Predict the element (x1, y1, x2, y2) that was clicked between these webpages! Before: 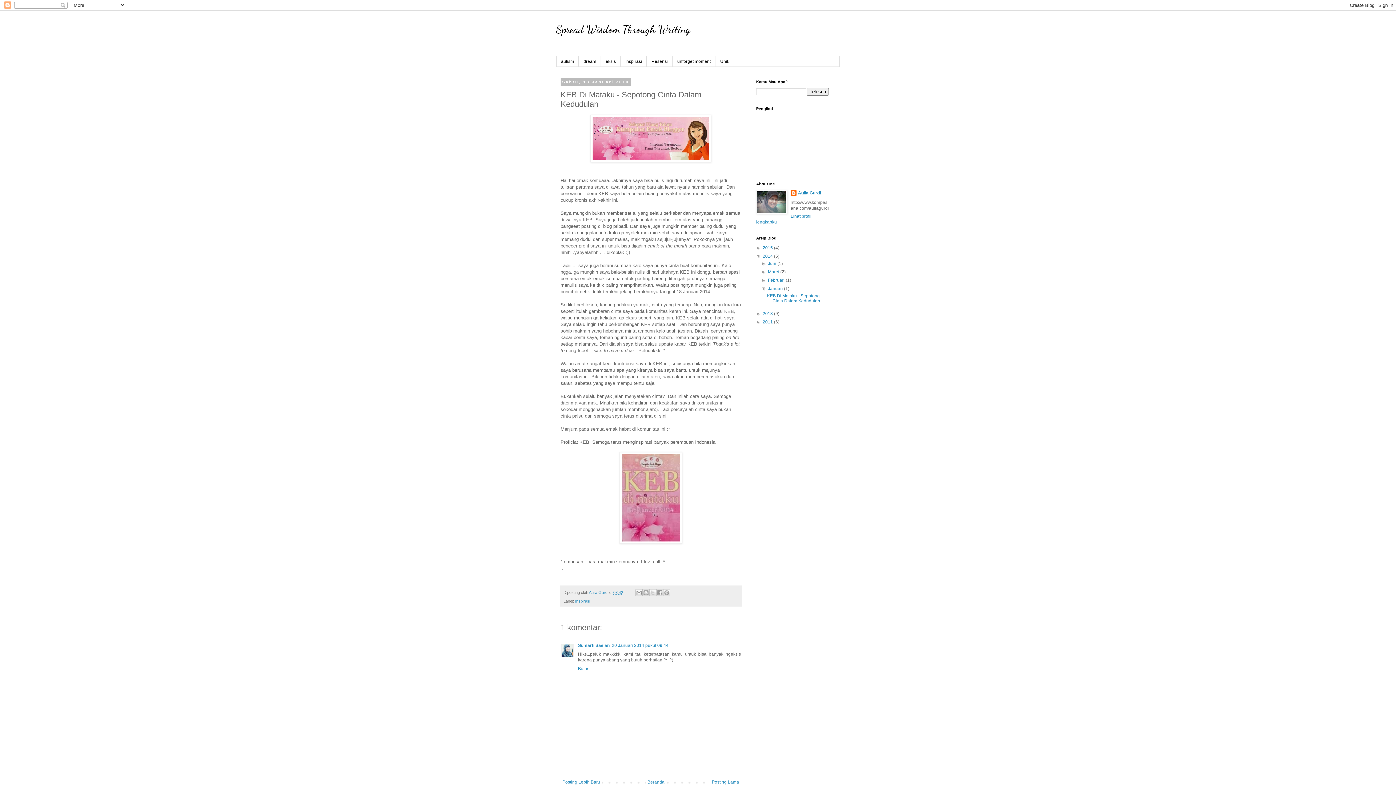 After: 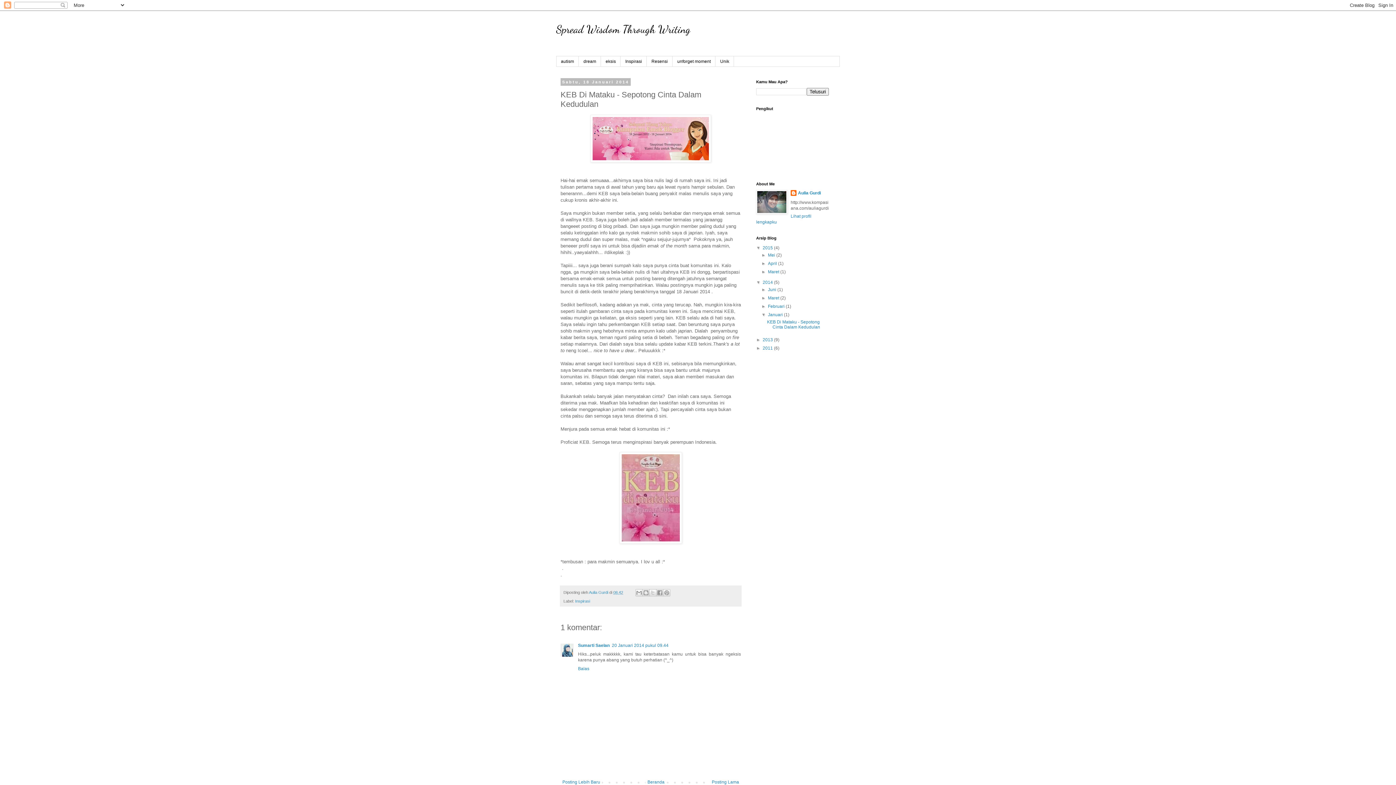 Action: label: ►   bbox: (756, 245, 762, 250)